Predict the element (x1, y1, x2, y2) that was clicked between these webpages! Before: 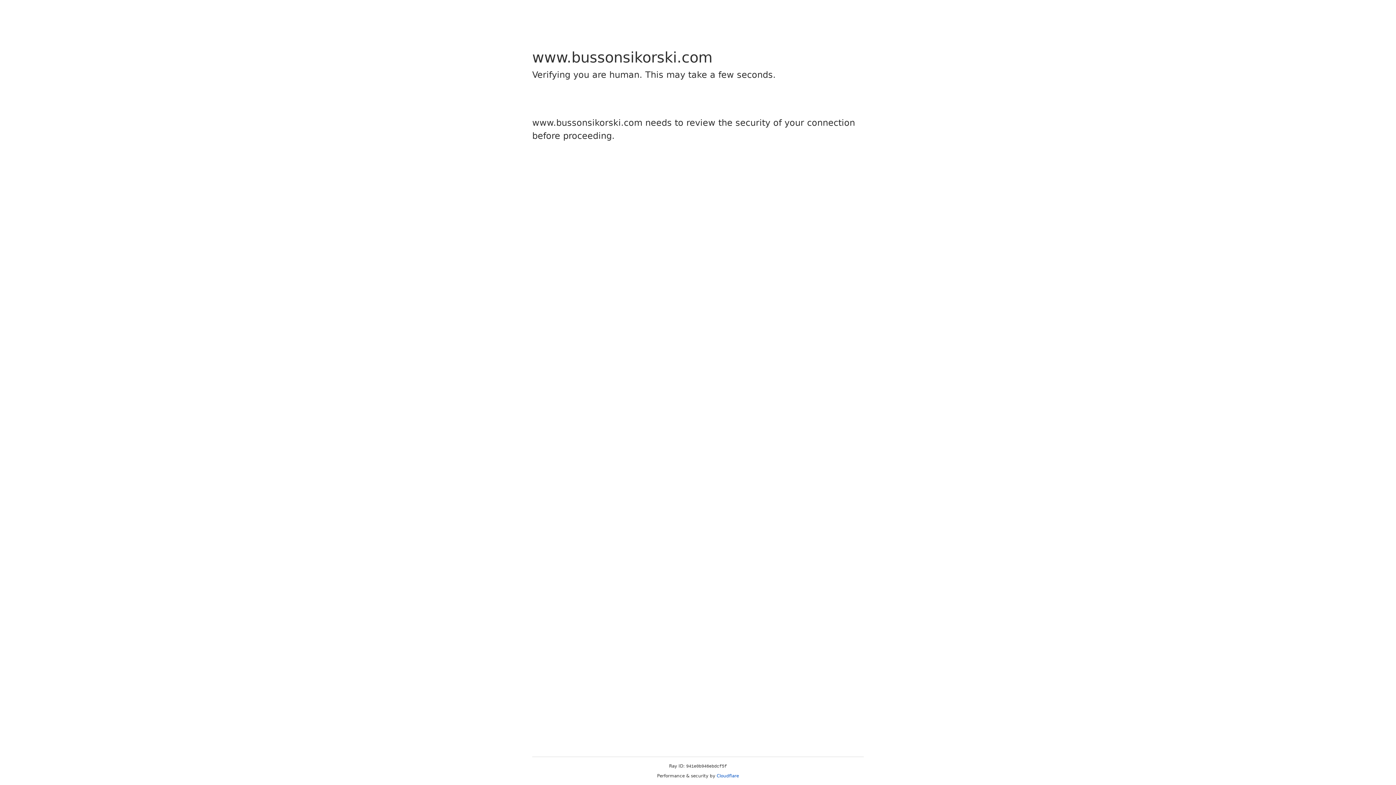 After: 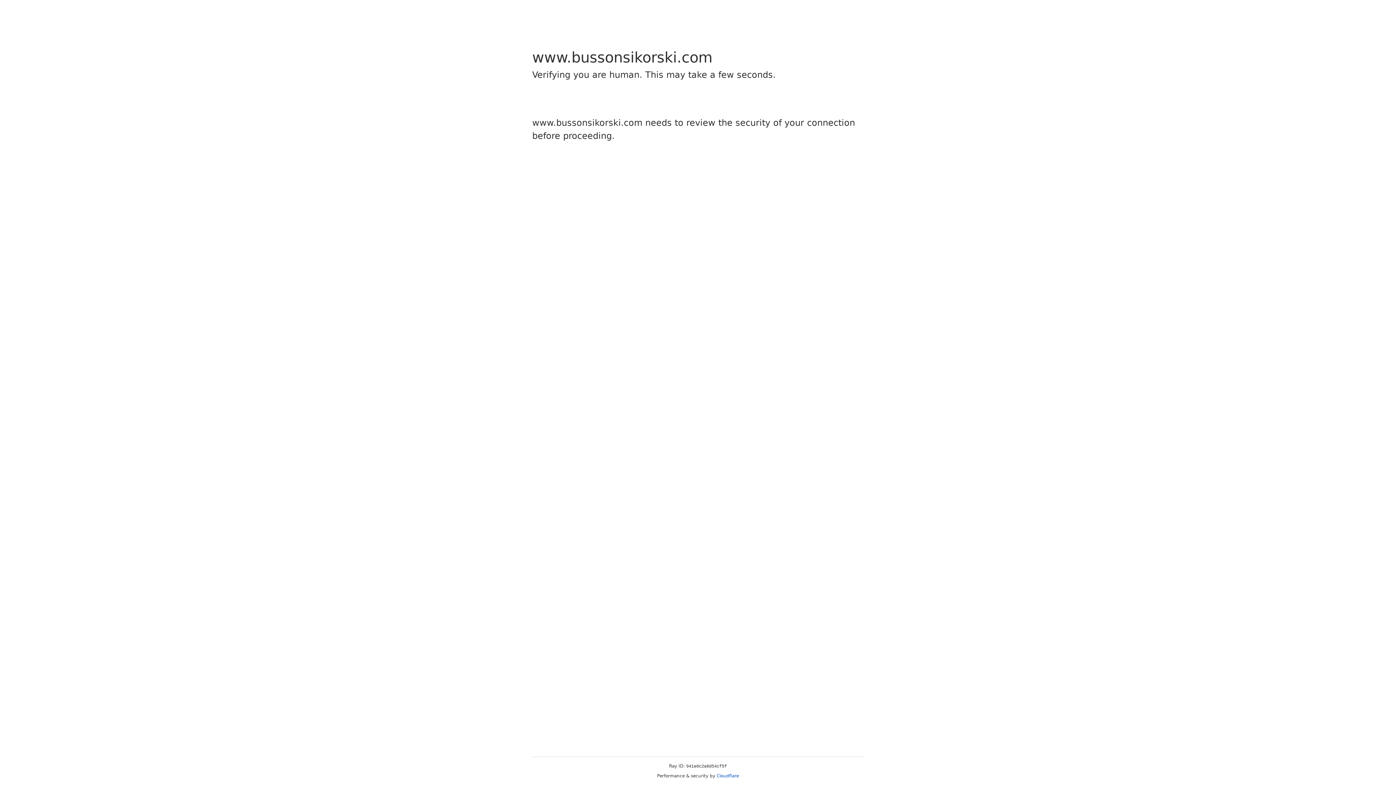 Action: bbox: (716, 773, 739, 778) label: Cloudflare